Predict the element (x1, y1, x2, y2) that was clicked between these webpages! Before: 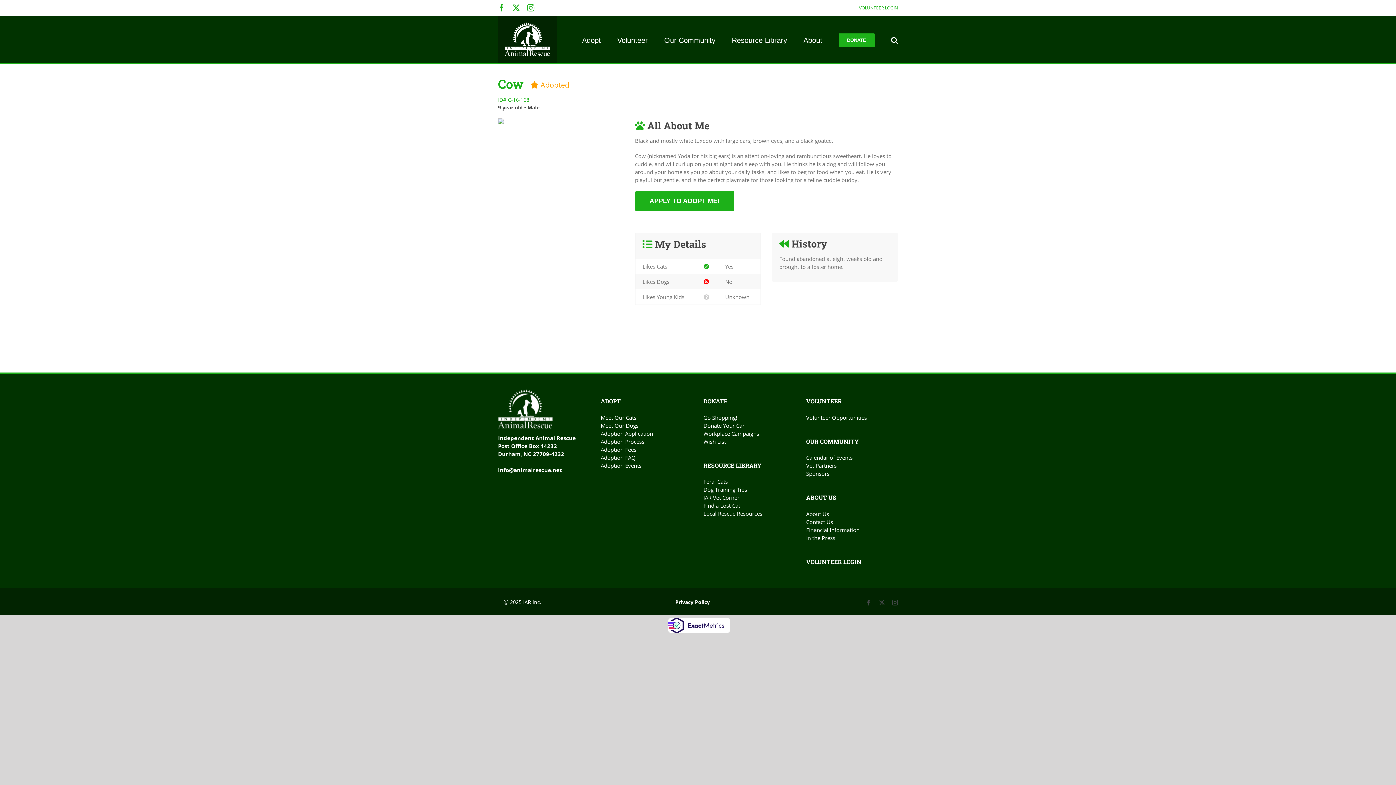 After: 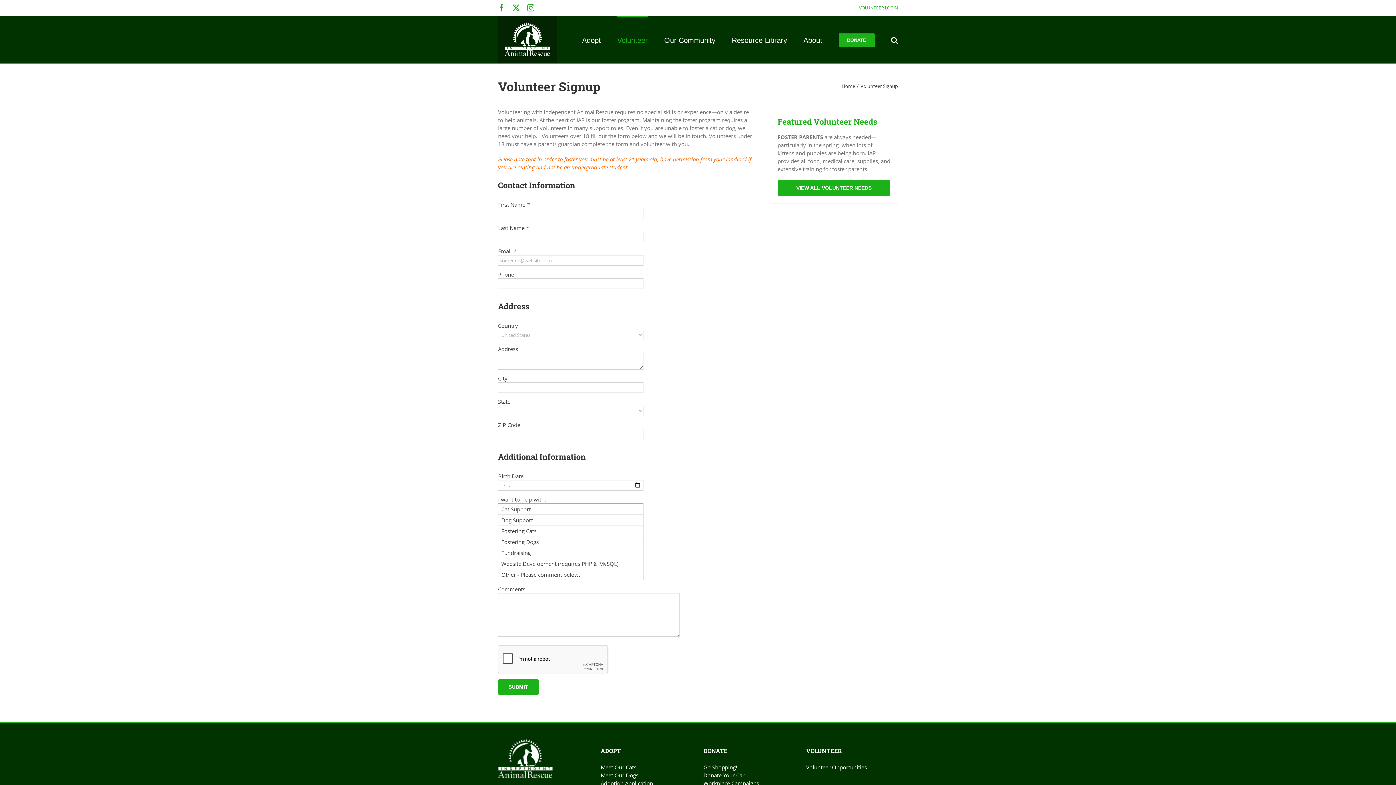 Action: bbox: (806, 397, 842, 405) label: VOLUNTEER